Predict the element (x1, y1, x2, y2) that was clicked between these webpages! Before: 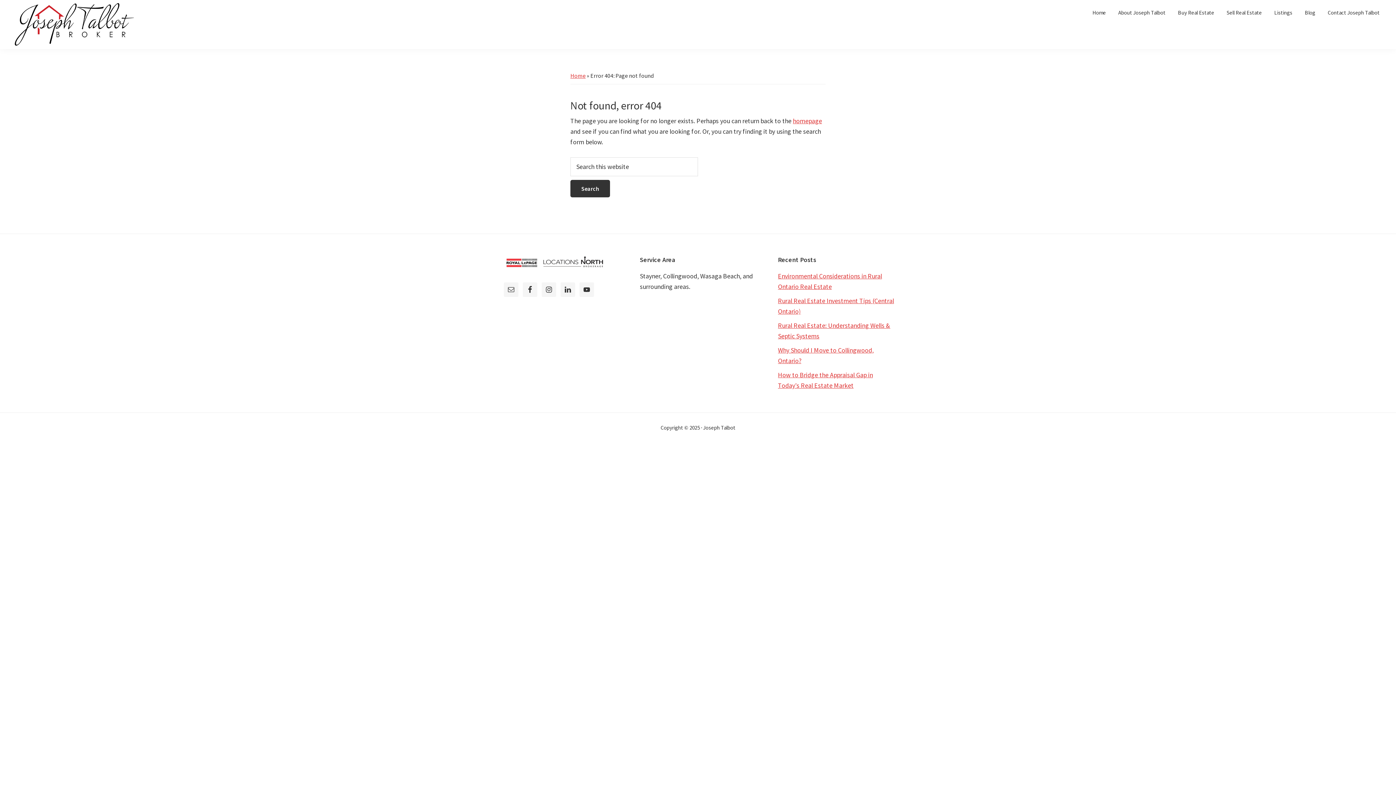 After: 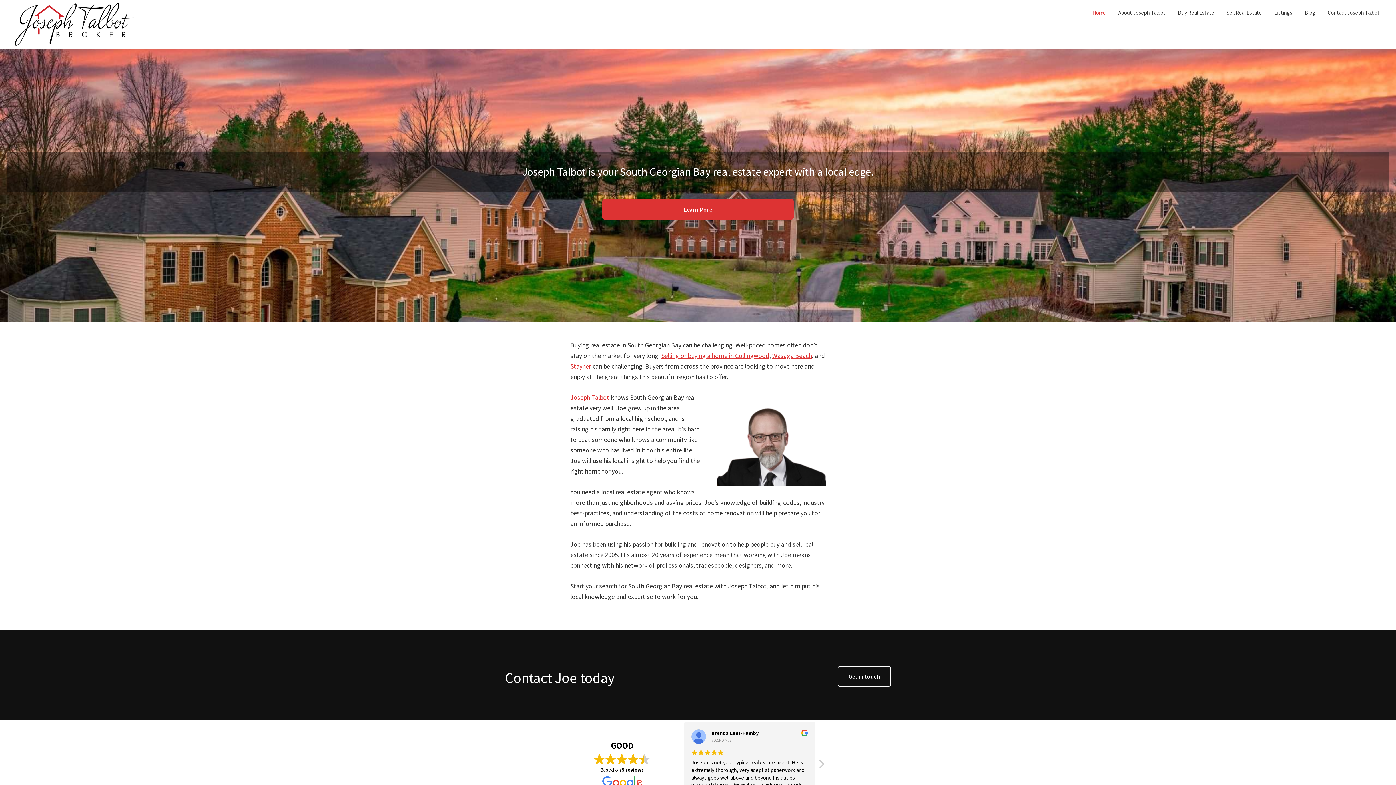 Action: label: Home bbox: (570, 72, 585, 79)